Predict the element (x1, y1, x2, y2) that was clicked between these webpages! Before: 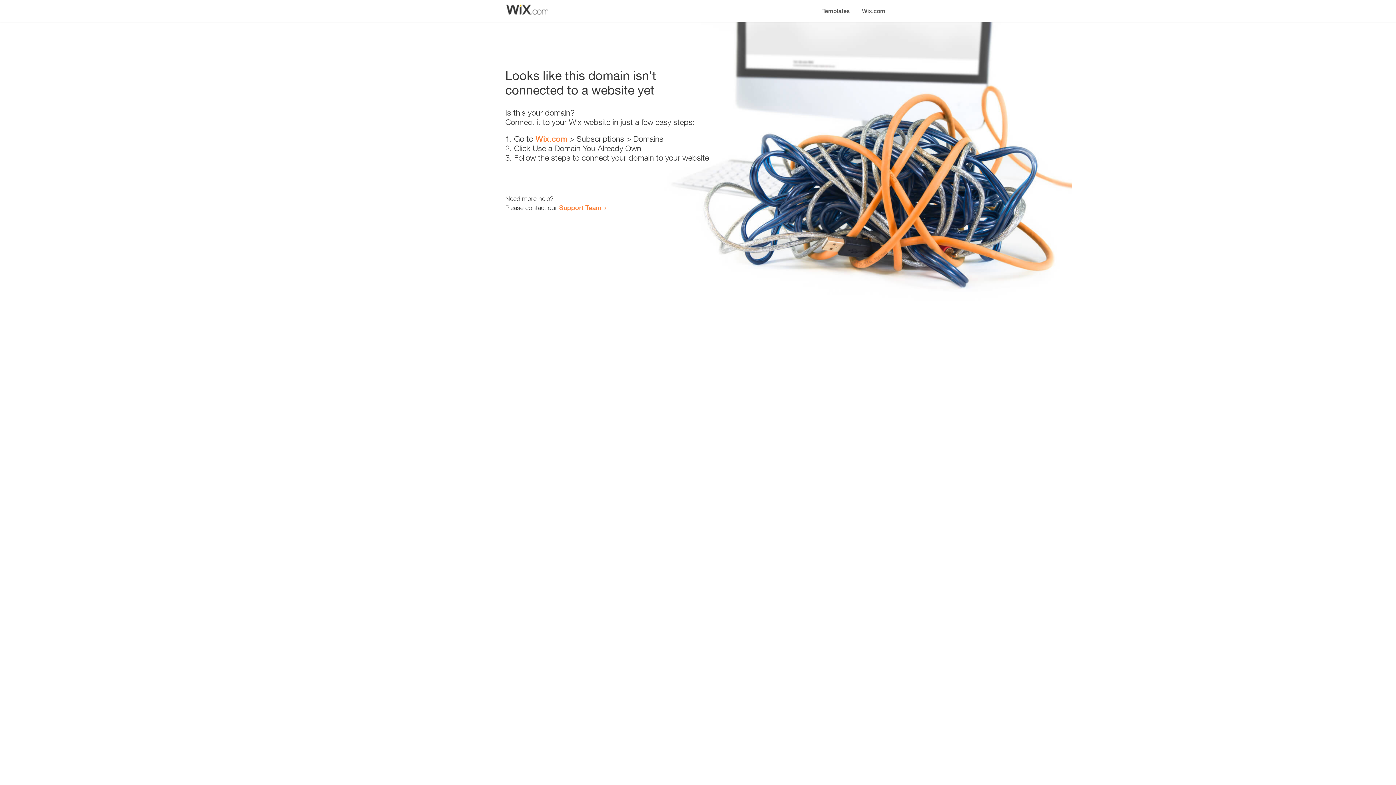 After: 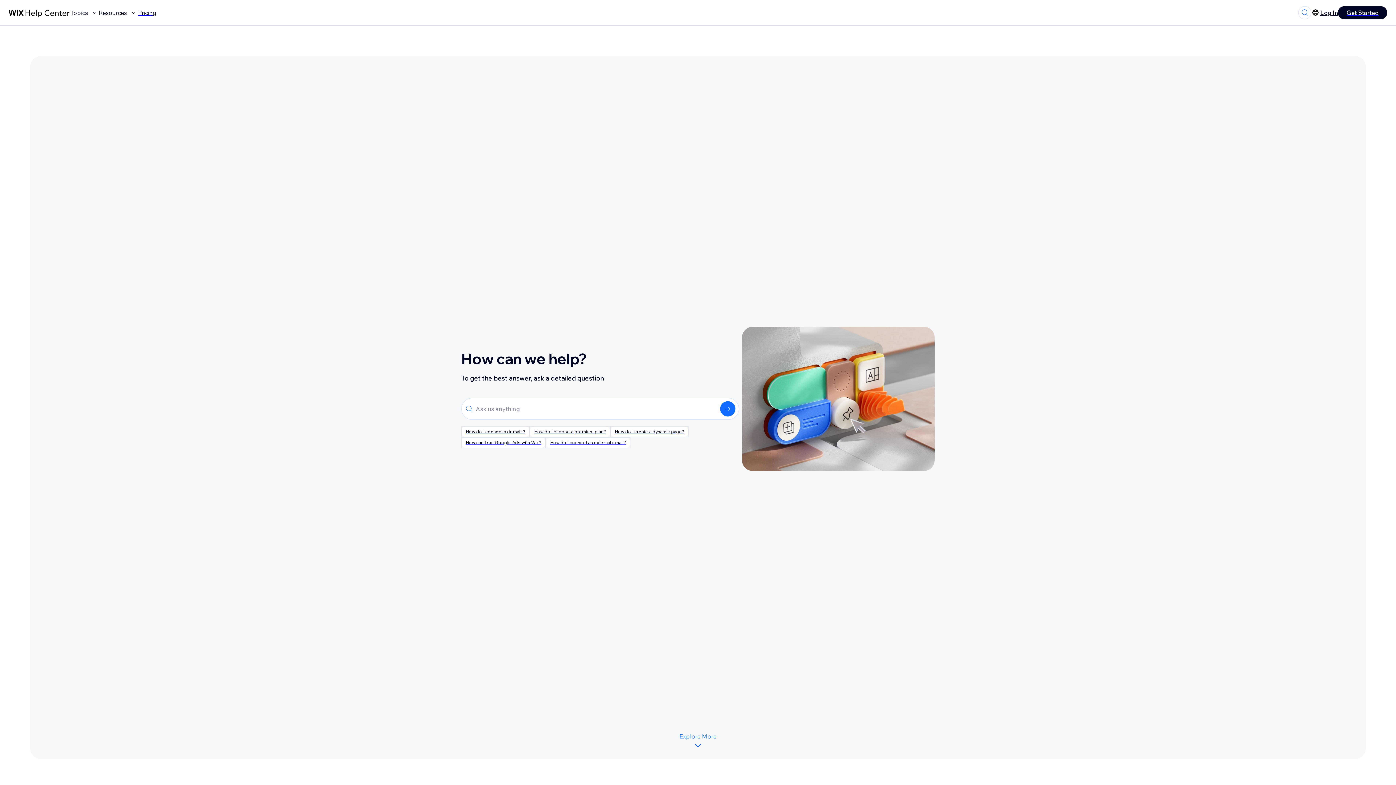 Action: label: Support Team bbox: (559, 203, 601, 211)